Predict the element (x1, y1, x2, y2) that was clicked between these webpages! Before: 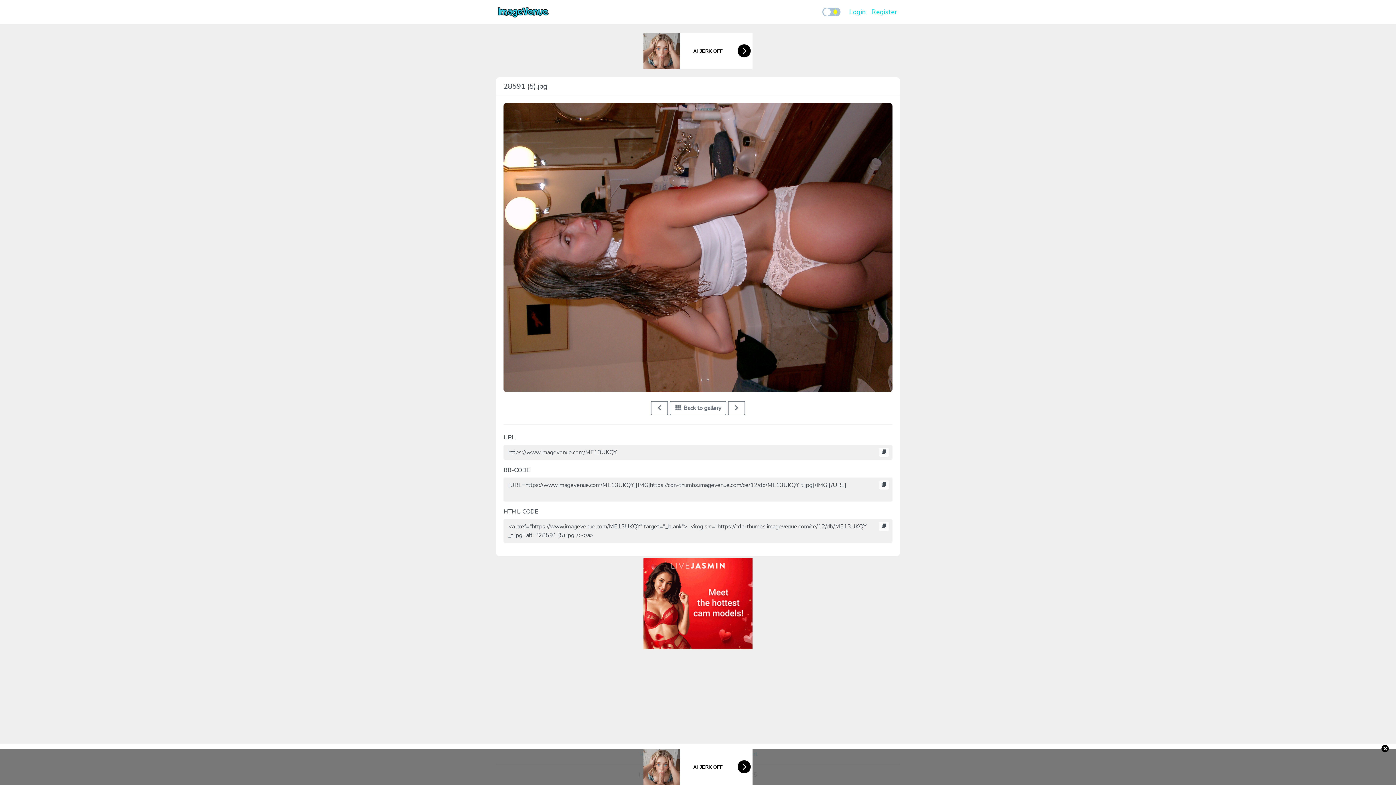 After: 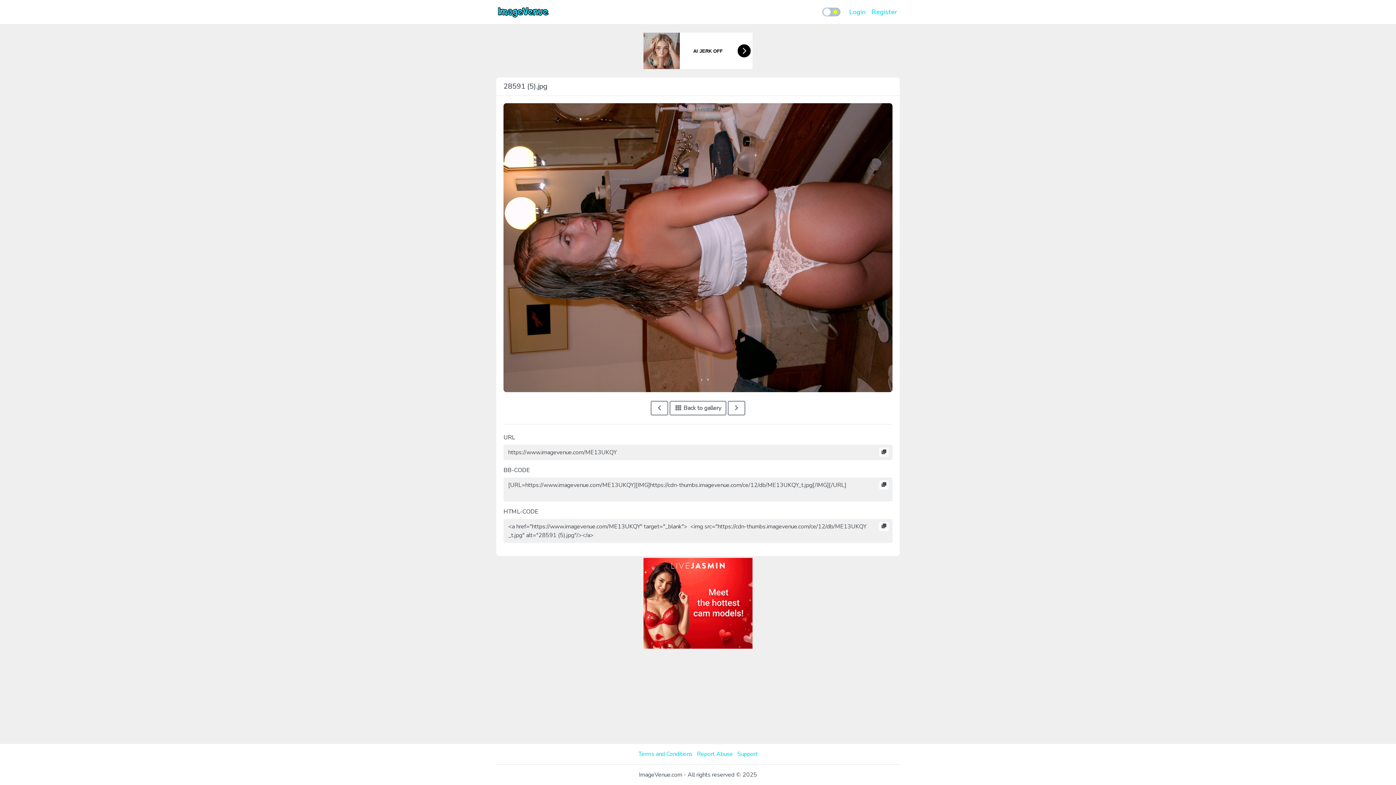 Action: bbox: (1381, 745, 1389, 752) label: ×